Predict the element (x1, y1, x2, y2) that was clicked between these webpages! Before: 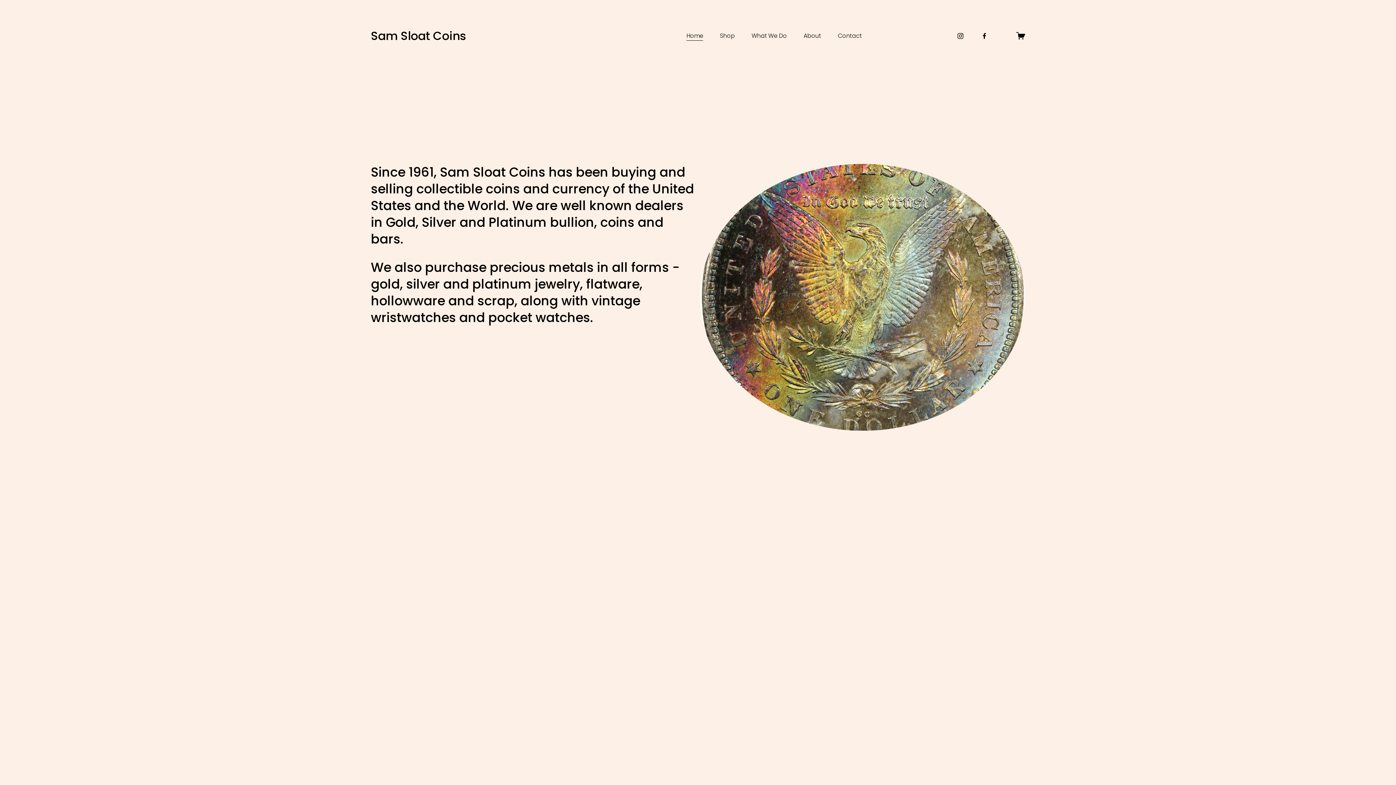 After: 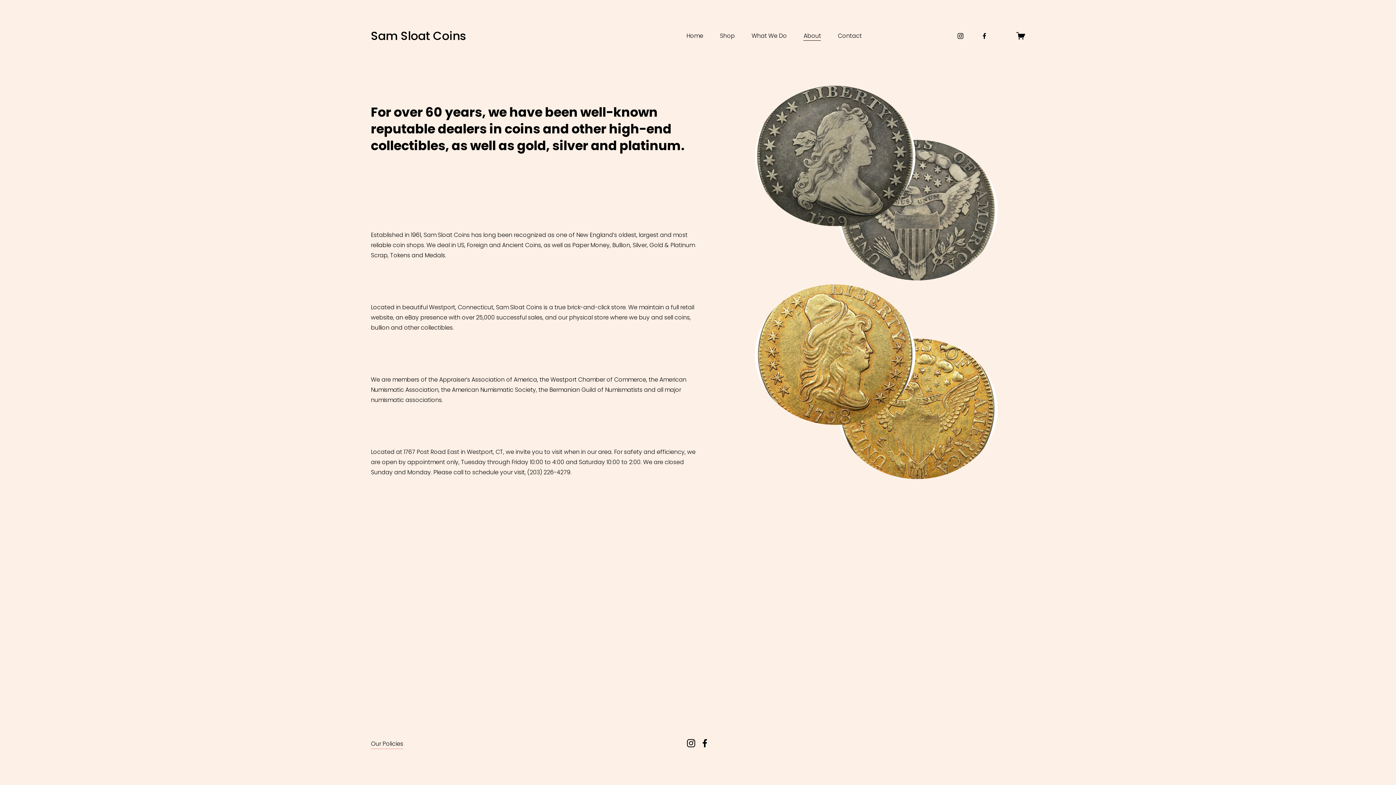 Action: bbox: (803, 30, 821, 41) label: About